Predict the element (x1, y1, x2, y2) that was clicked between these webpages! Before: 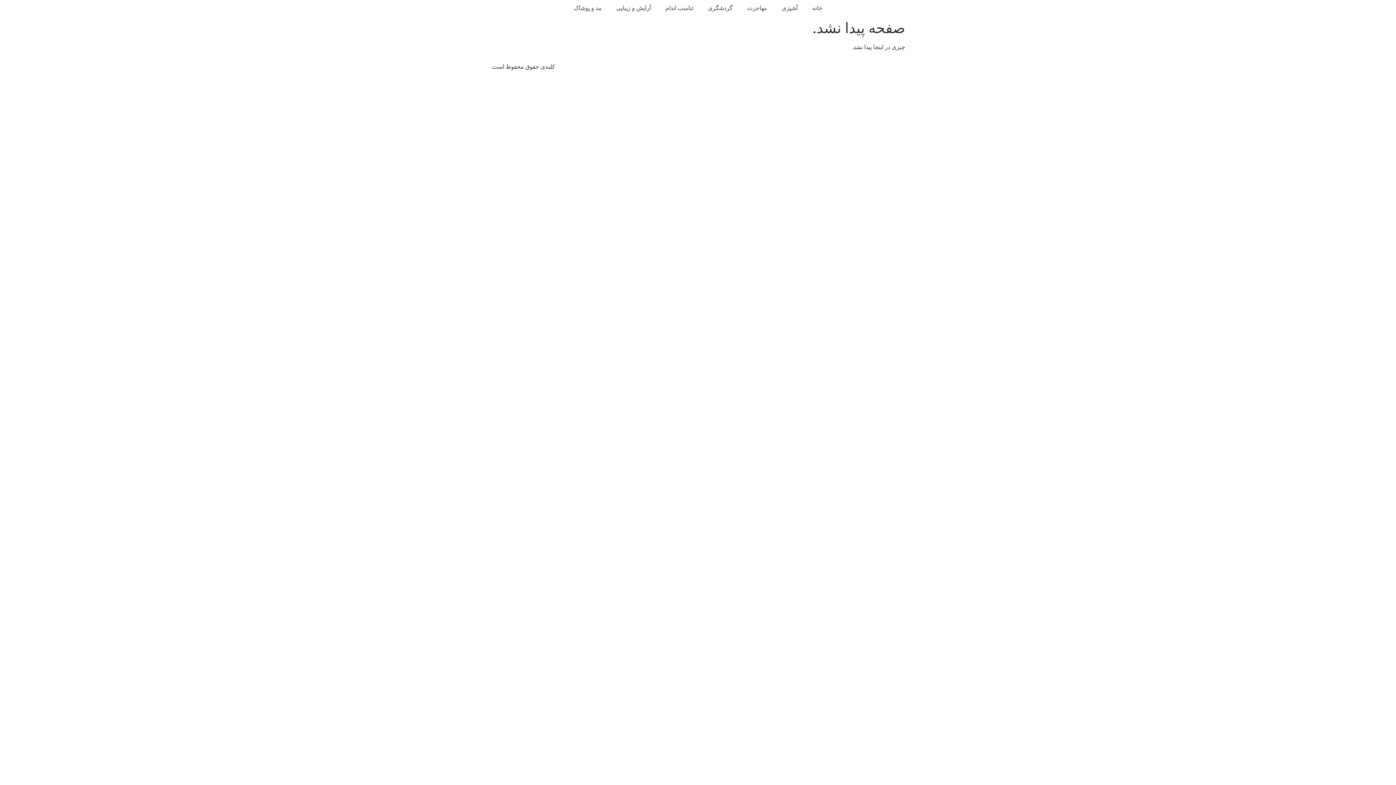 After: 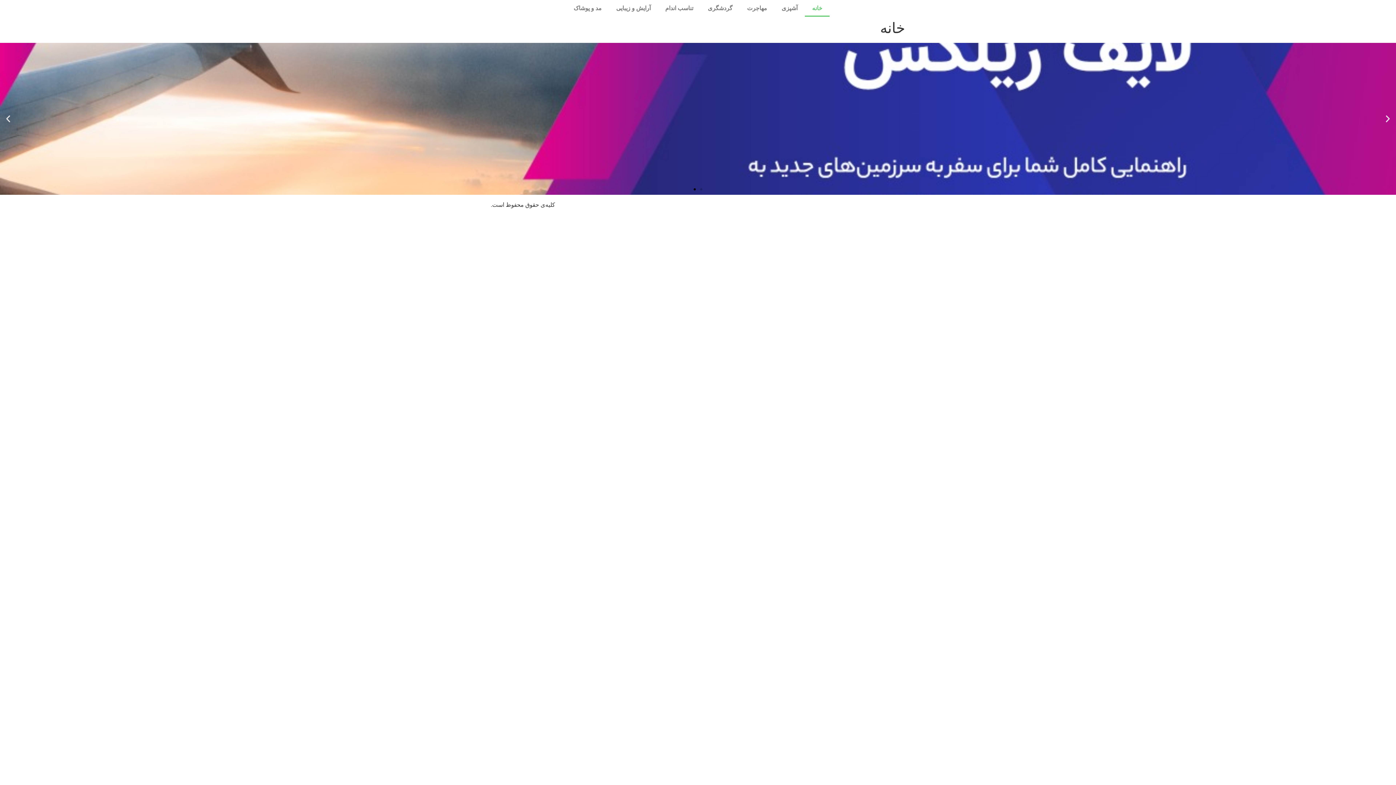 Action: label: خانه bbox: (805, 0, 829, 16)